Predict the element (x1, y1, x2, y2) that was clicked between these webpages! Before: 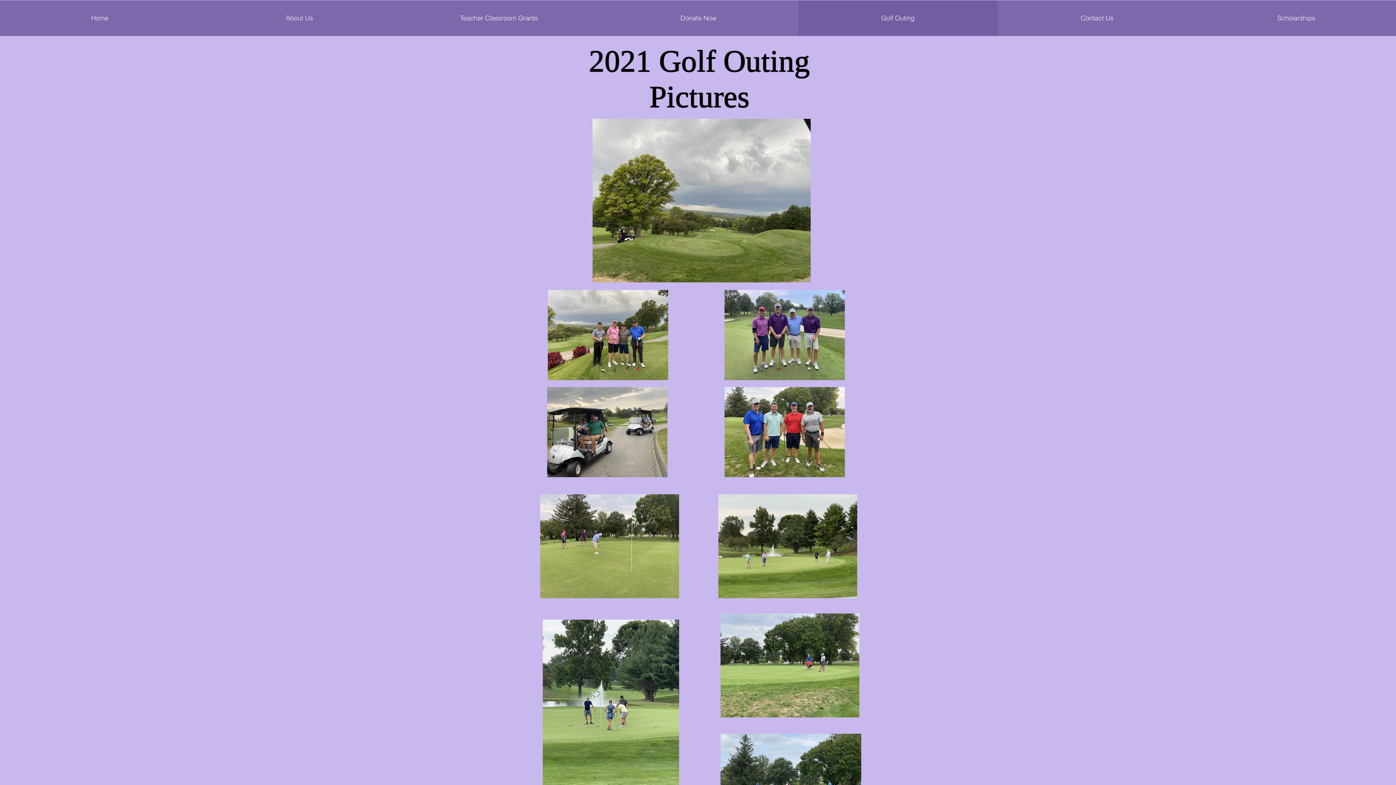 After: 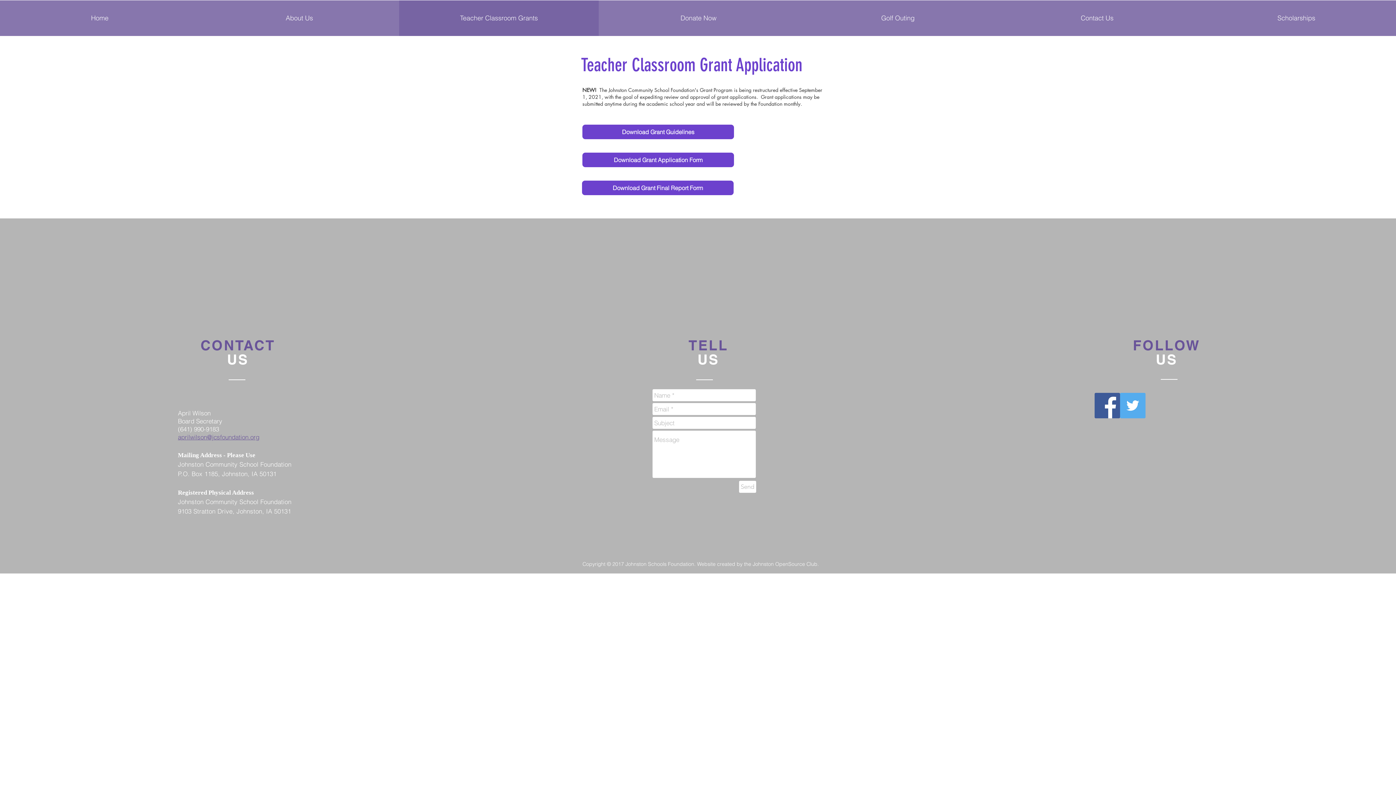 Action: bbox: (399, 0, 598, 36) label: Teacher Classroom Grants